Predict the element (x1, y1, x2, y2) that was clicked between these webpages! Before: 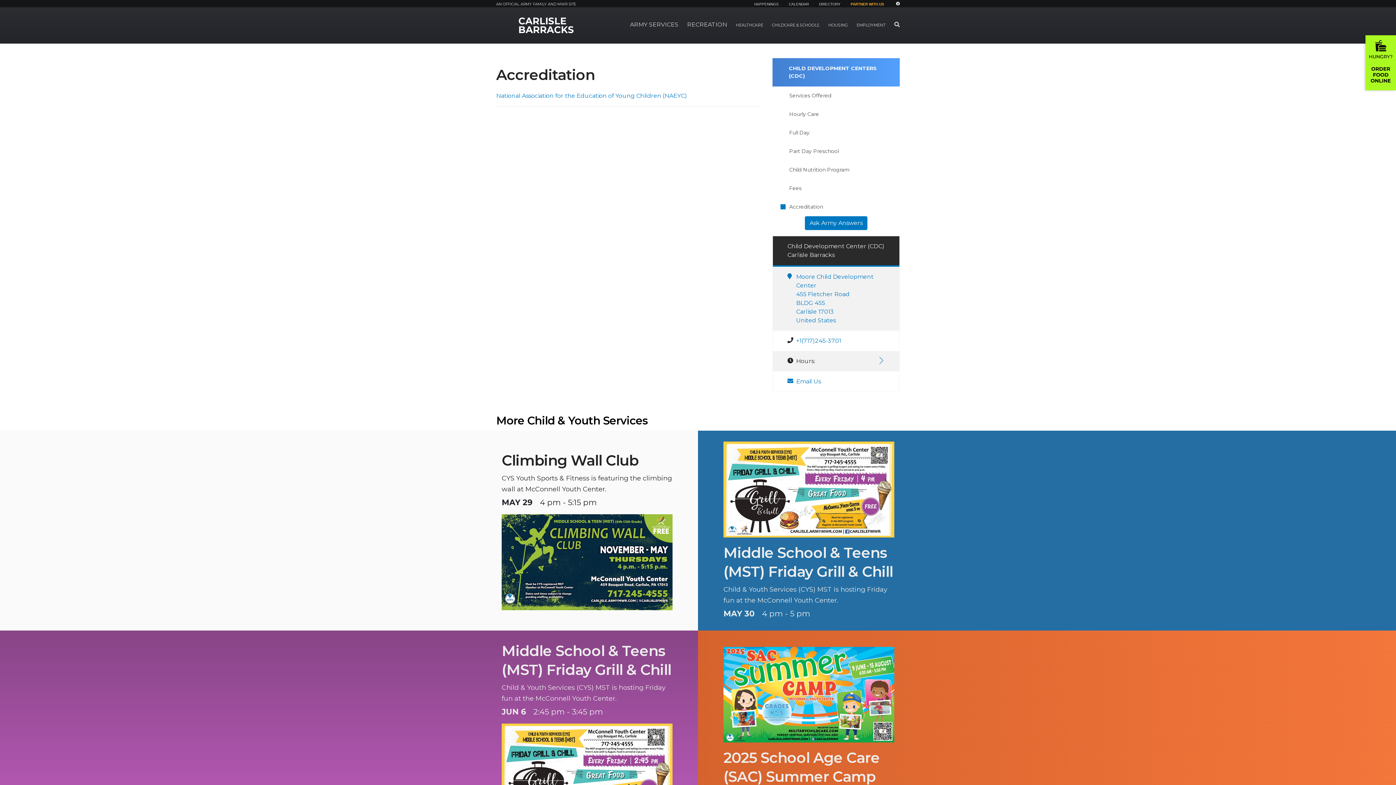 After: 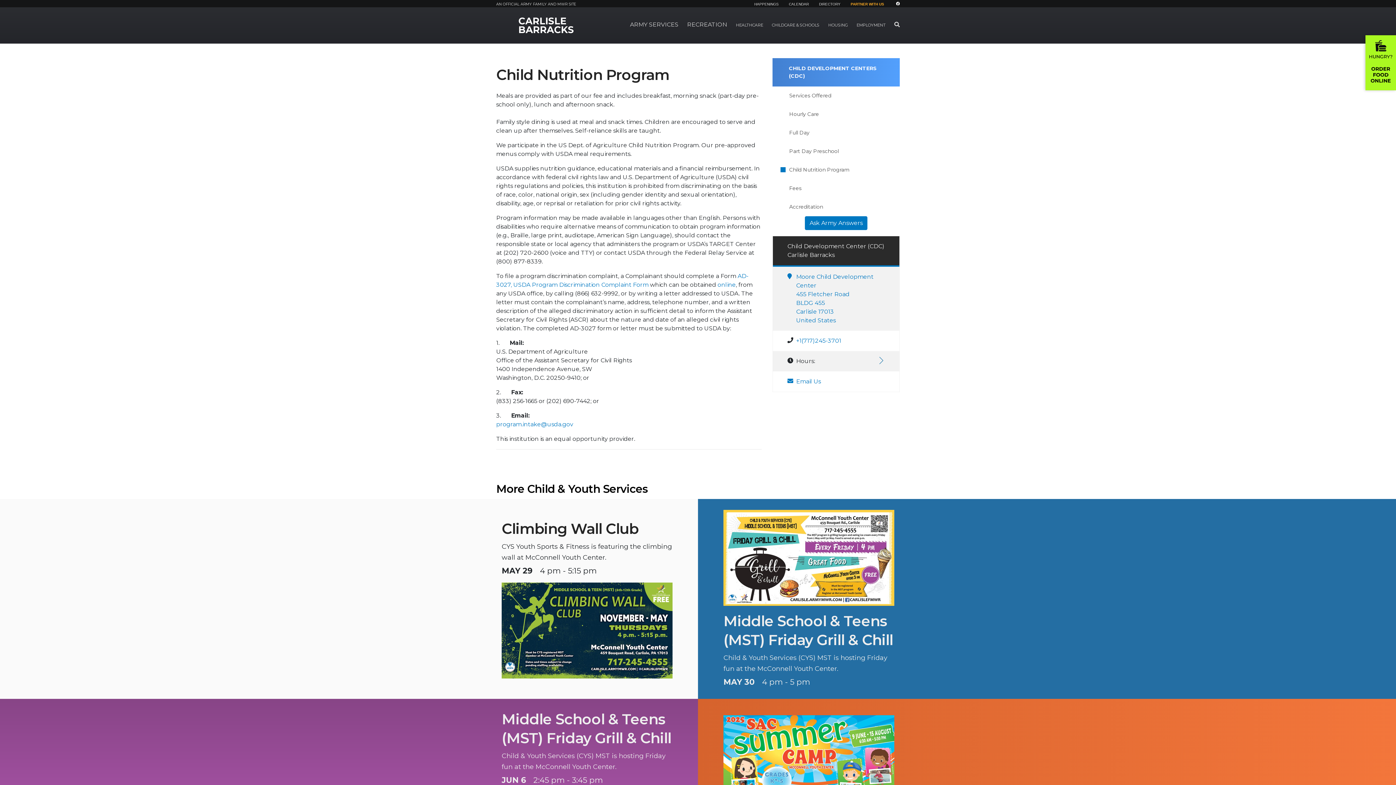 Action: label: Child Nutrition Program bbox: (783, 163, 896, 176)